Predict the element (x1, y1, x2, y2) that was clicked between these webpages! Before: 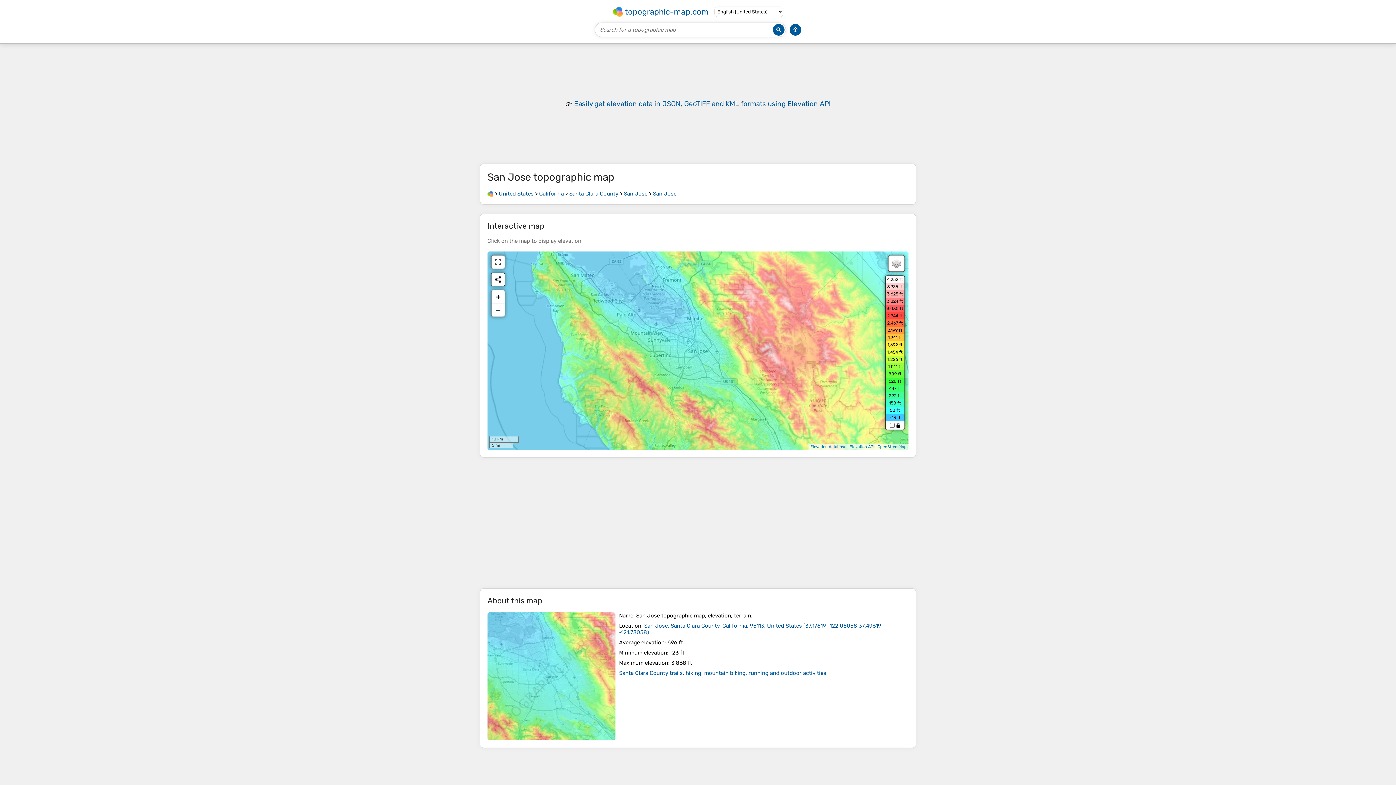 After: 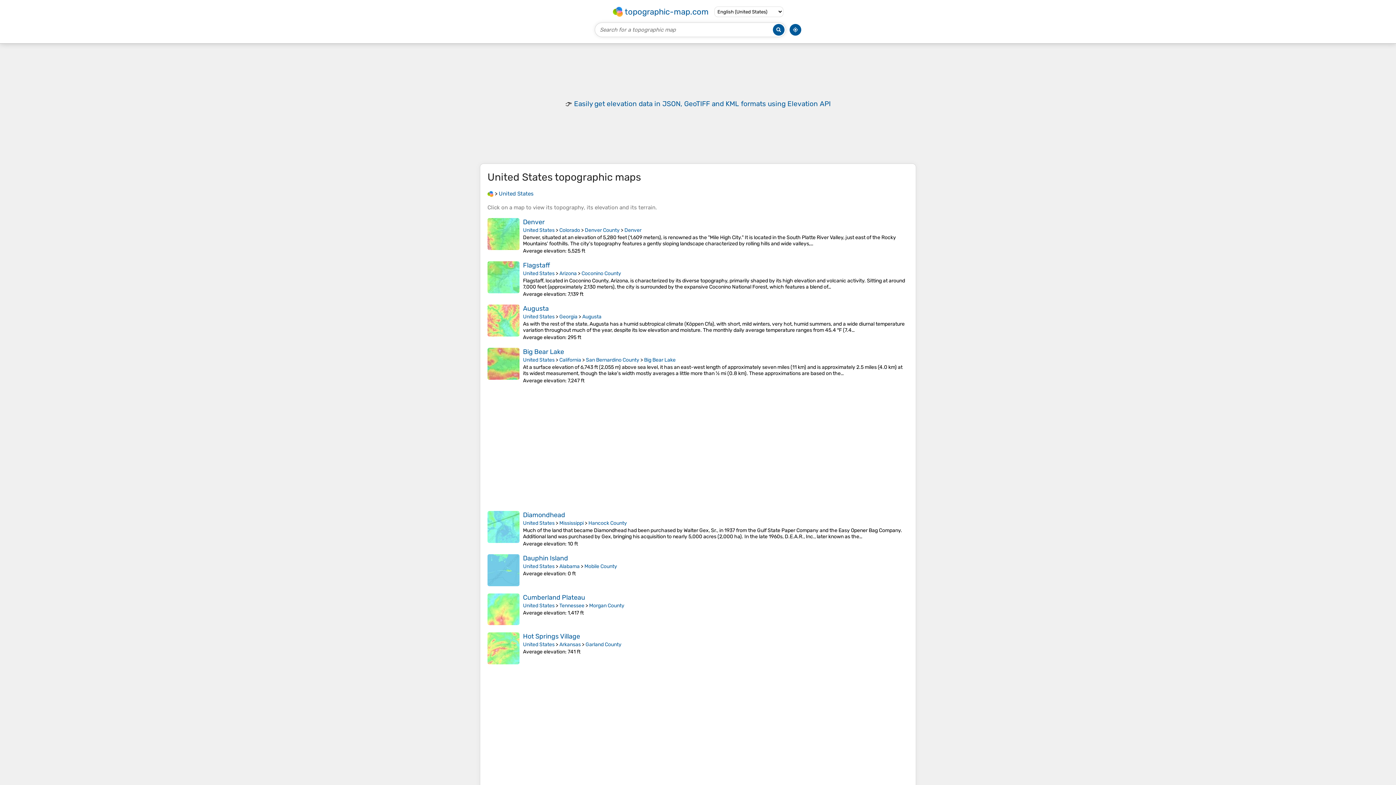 Action: label: United States bbox: (498, 190, 533, 197)